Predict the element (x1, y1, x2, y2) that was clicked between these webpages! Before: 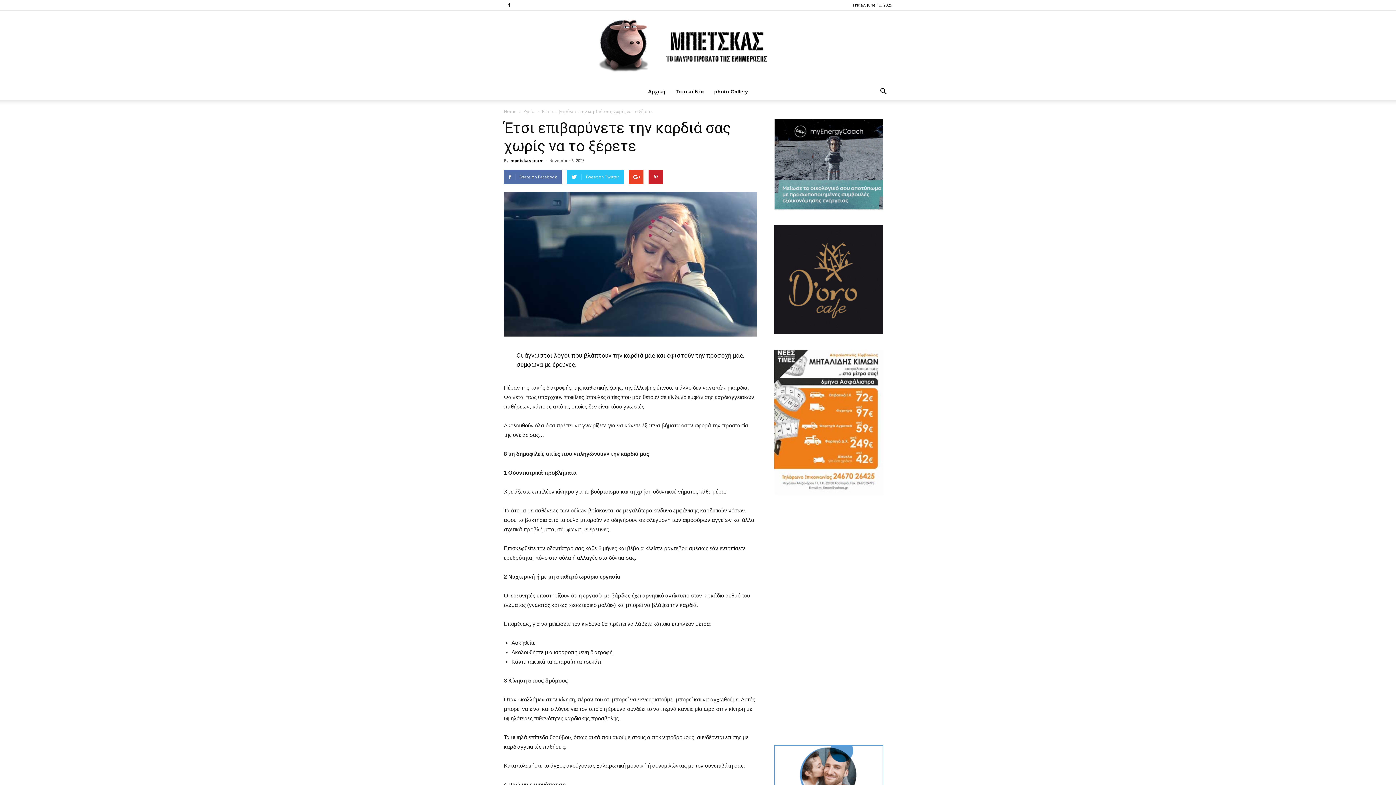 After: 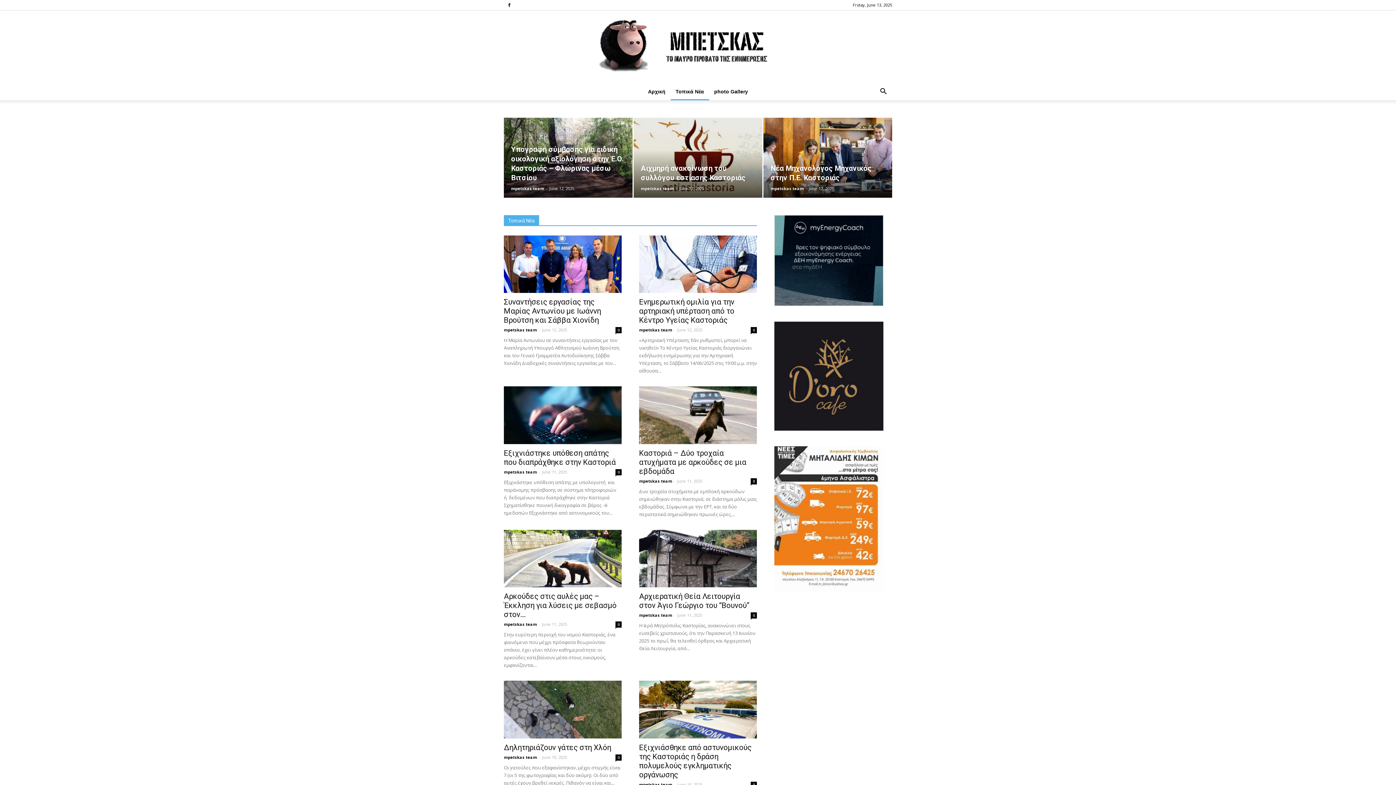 Action: label: Τοπικά Νέα bbox: (670, 82, 709, 100)